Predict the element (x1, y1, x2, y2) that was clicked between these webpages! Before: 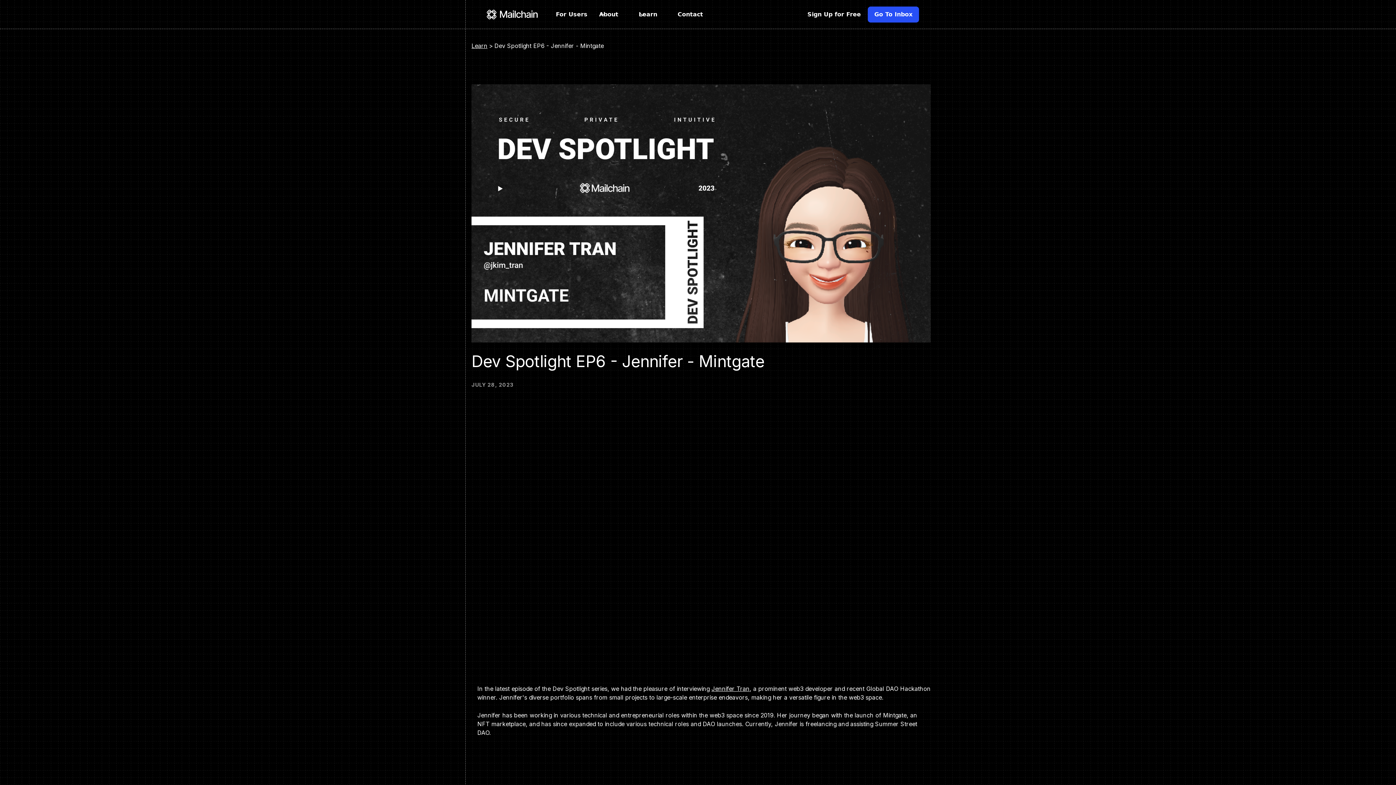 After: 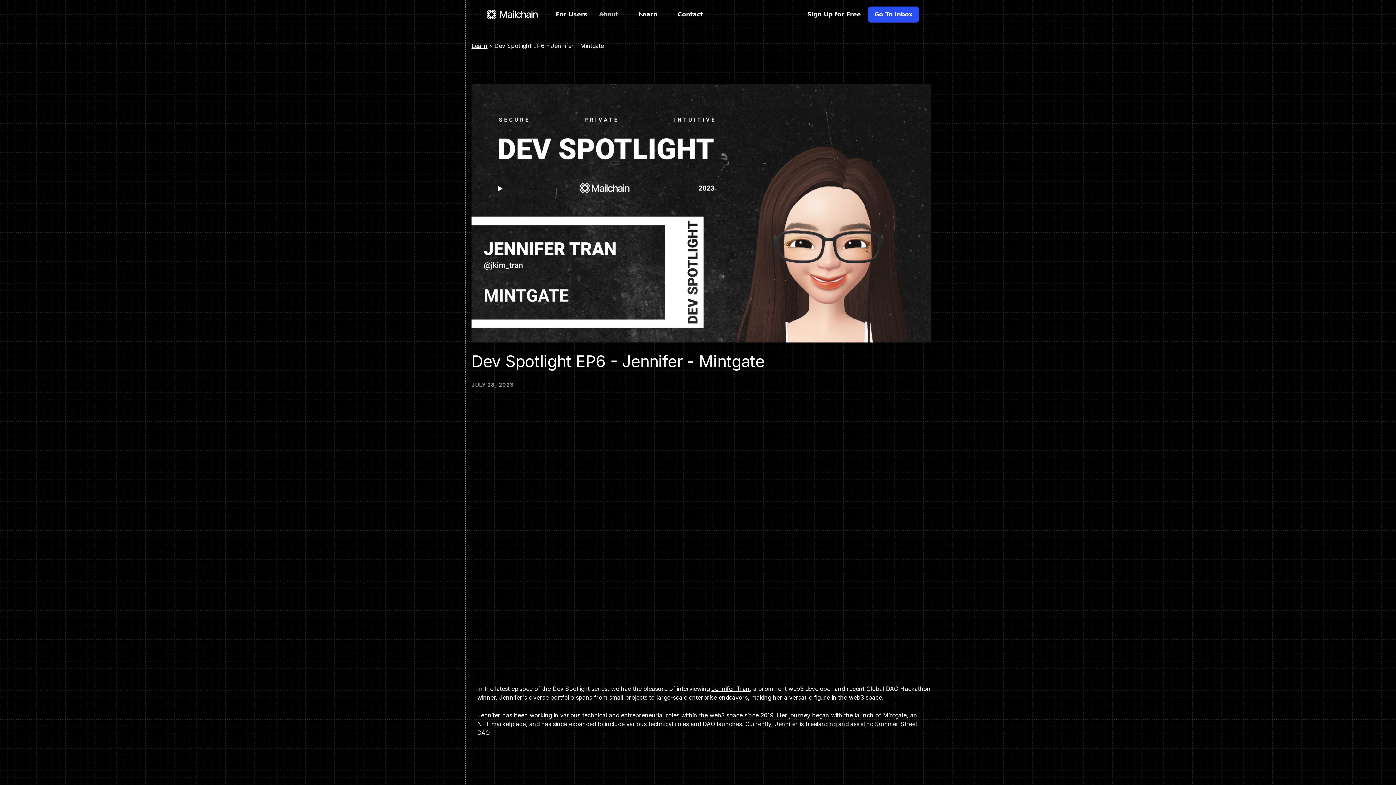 Action: bbox: (593, 5, 633, 24) label: About